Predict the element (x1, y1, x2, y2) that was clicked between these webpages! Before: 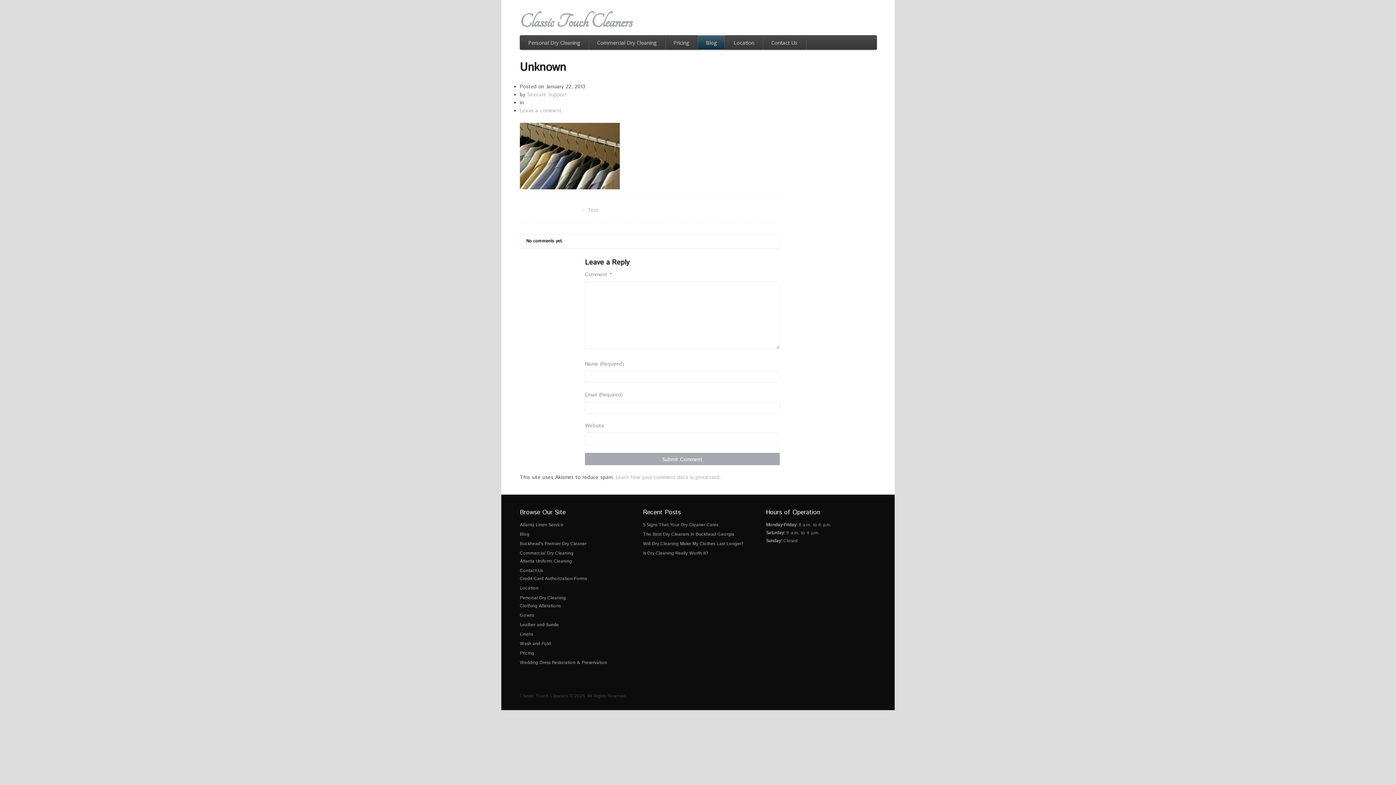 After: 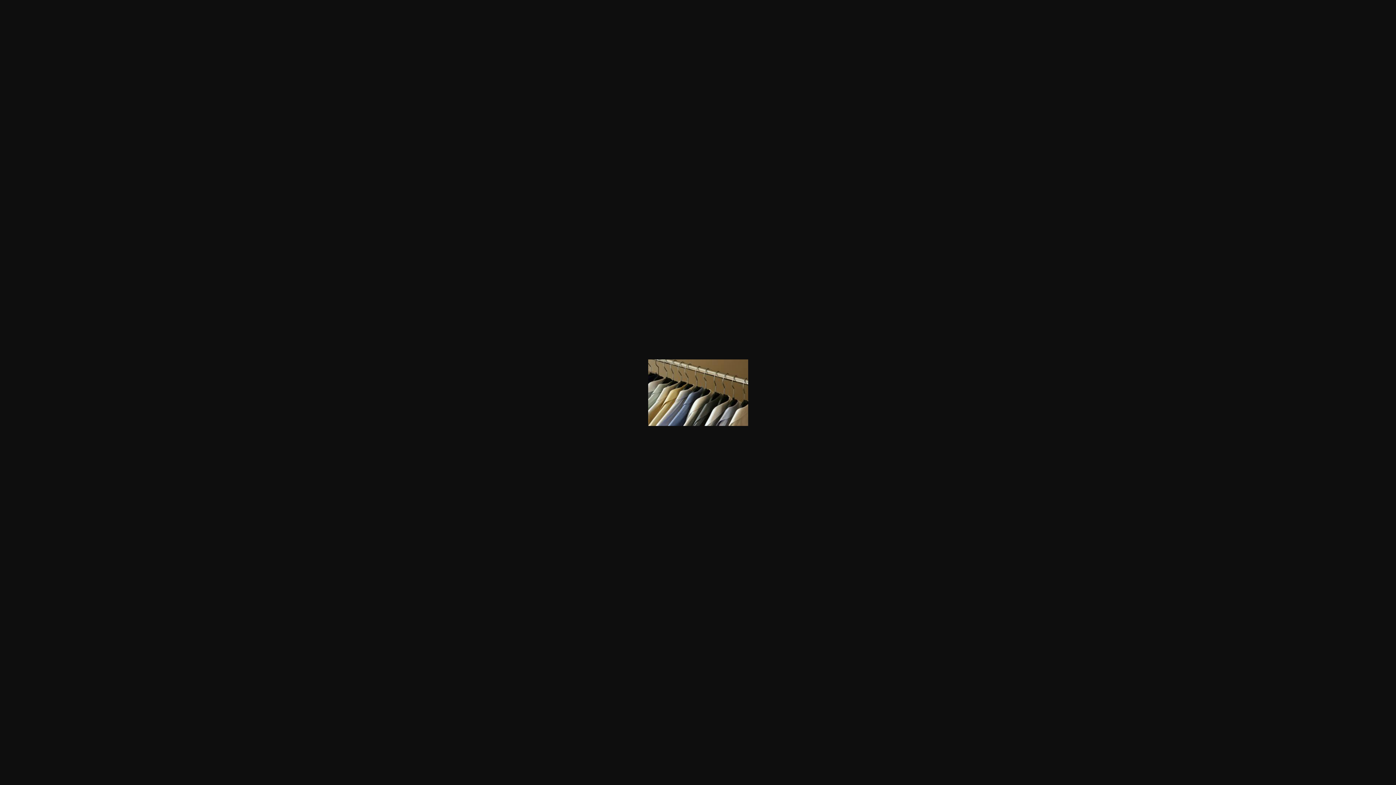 Action: bbox: (520, 181, 620, 189)